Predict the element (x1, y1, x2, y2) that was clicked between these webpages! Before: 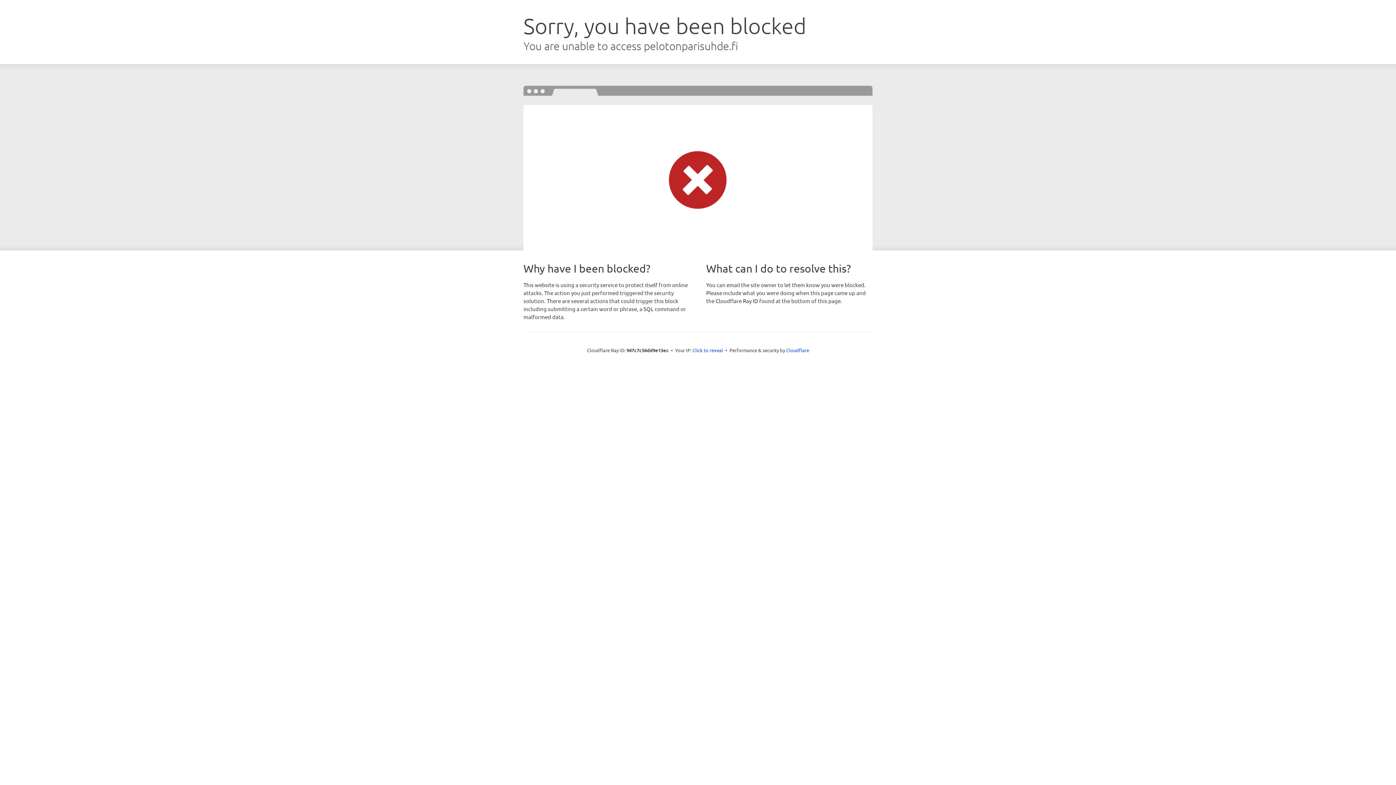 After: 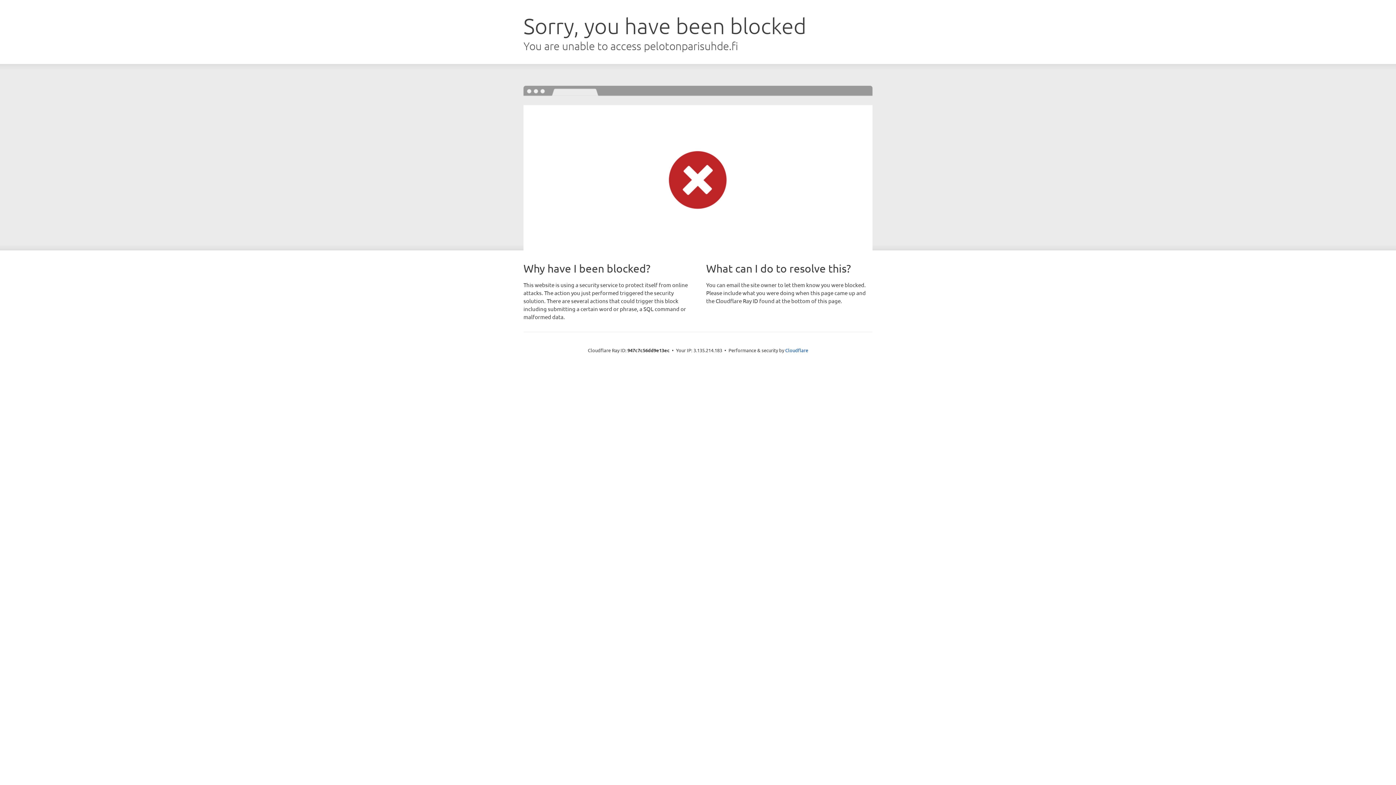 Action: bbox: (692, 346, 723, 353) label: Click to reveal